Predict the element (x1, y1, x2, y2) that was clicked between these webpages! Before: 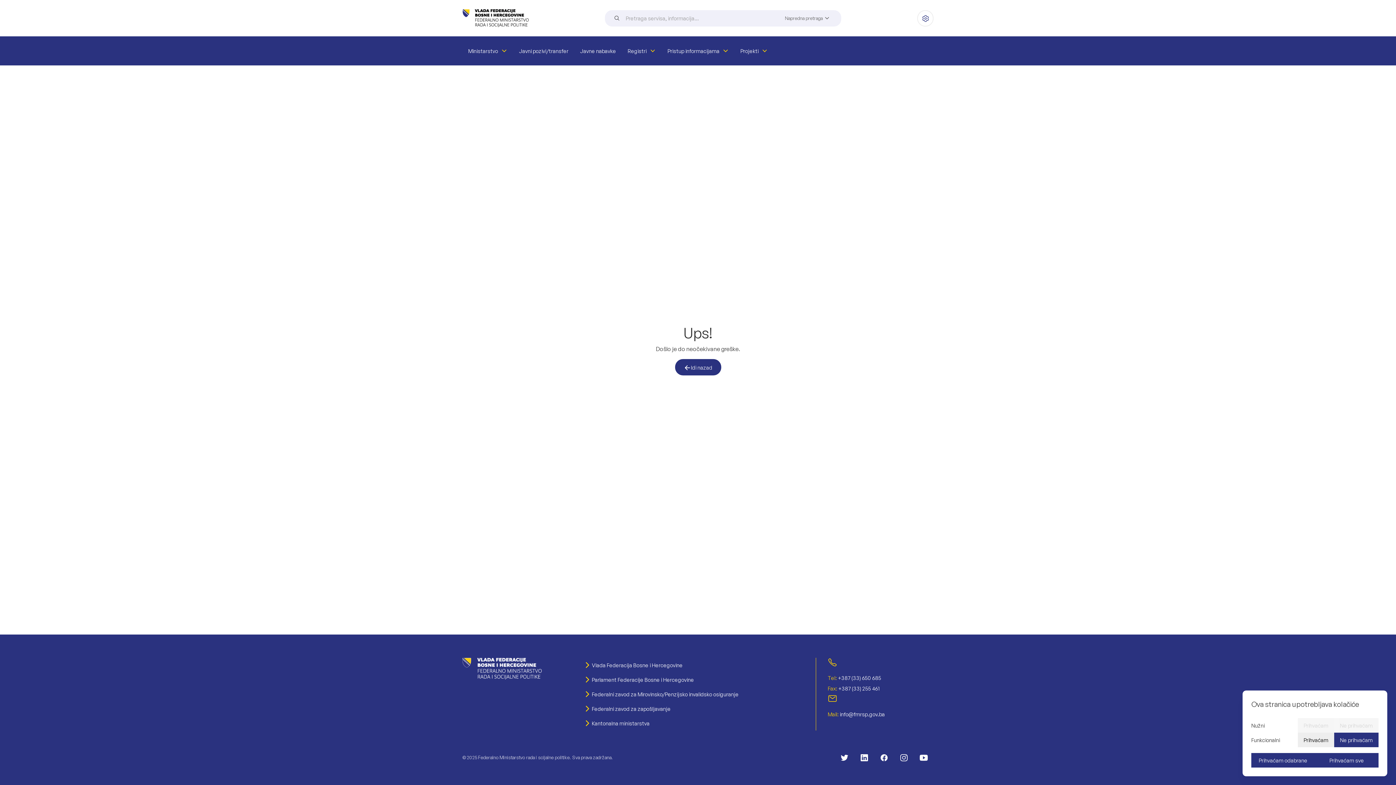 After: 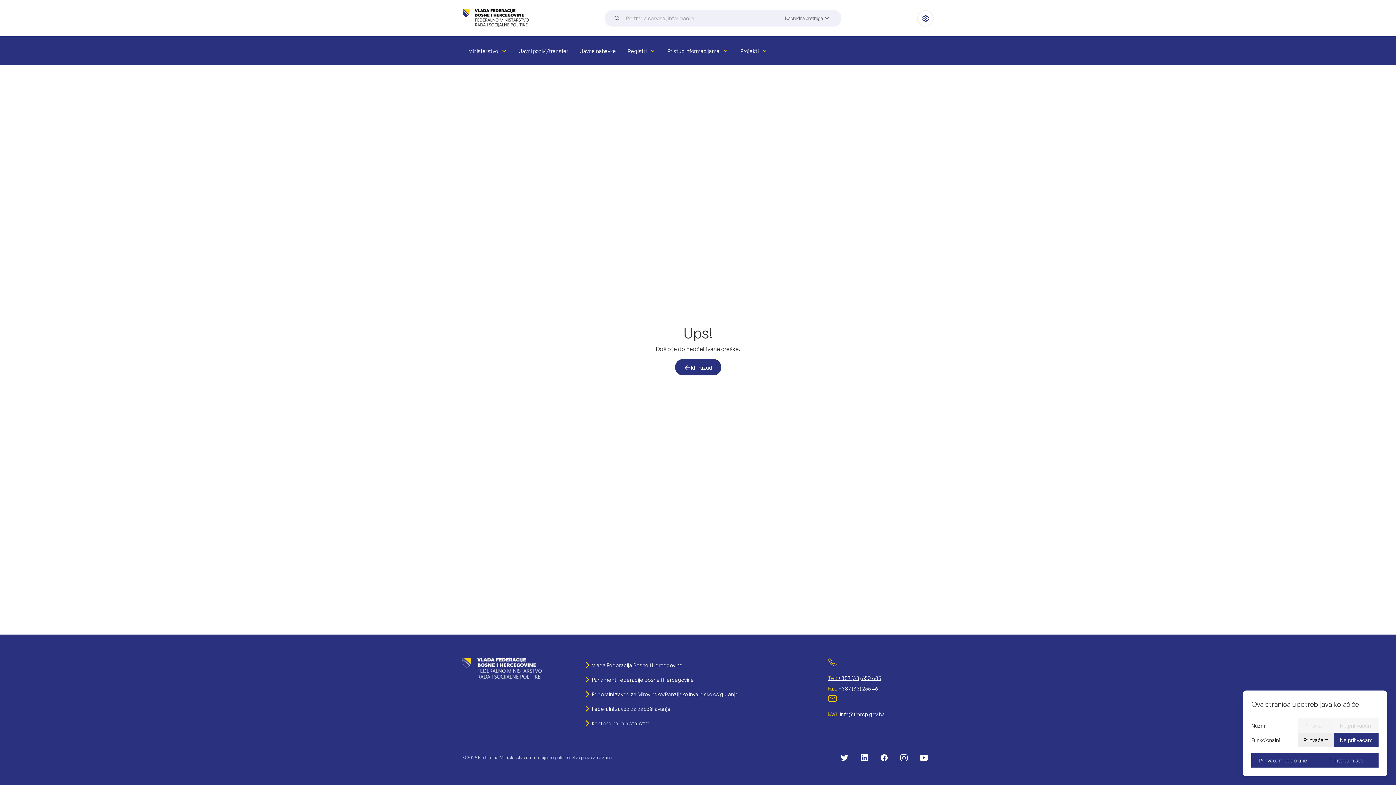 Action: label: Tel: +387 (33) 650 685 bbox: (828, 673, 933, 683)